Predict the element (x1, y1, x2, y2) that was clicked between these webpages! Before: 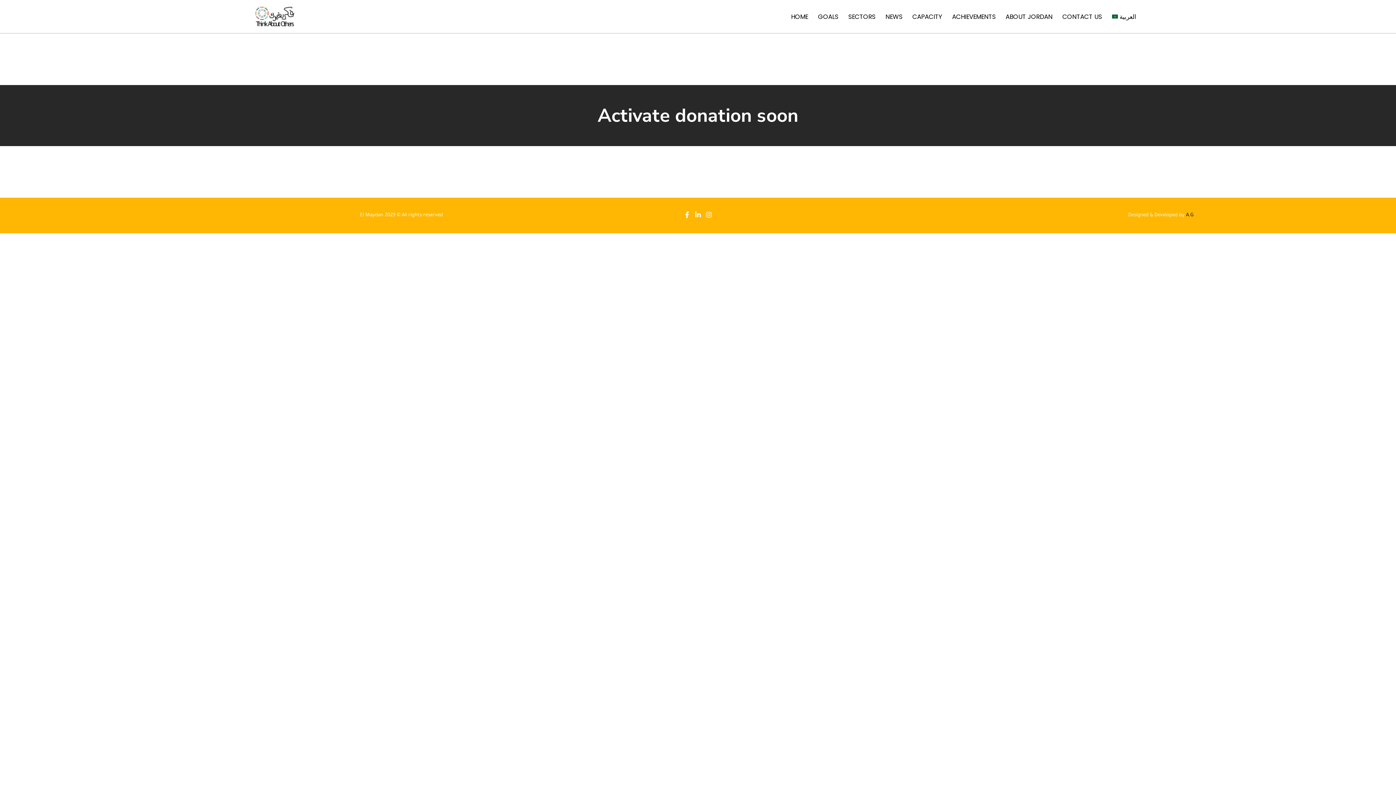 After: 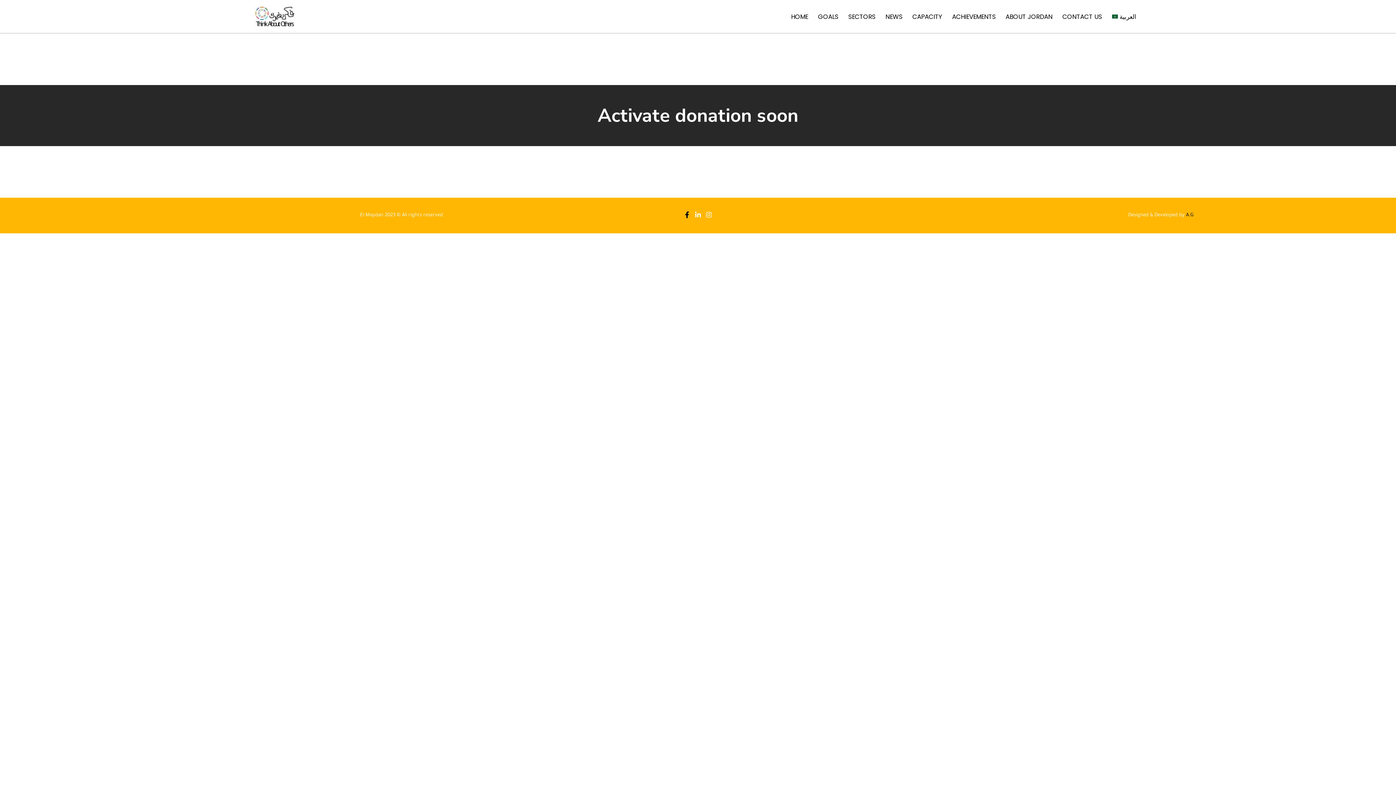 Action: bbox: (683, 211, 690, 218) label: Facebook